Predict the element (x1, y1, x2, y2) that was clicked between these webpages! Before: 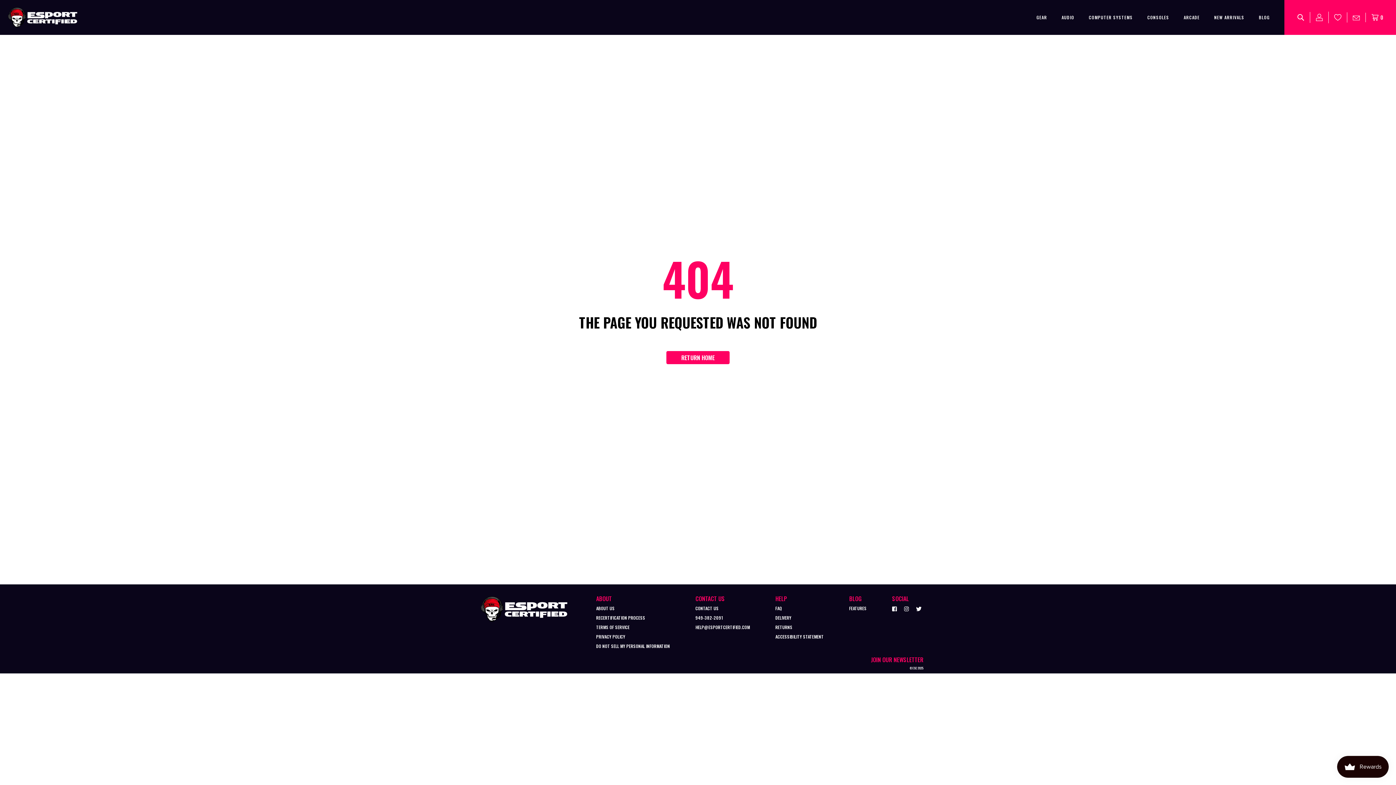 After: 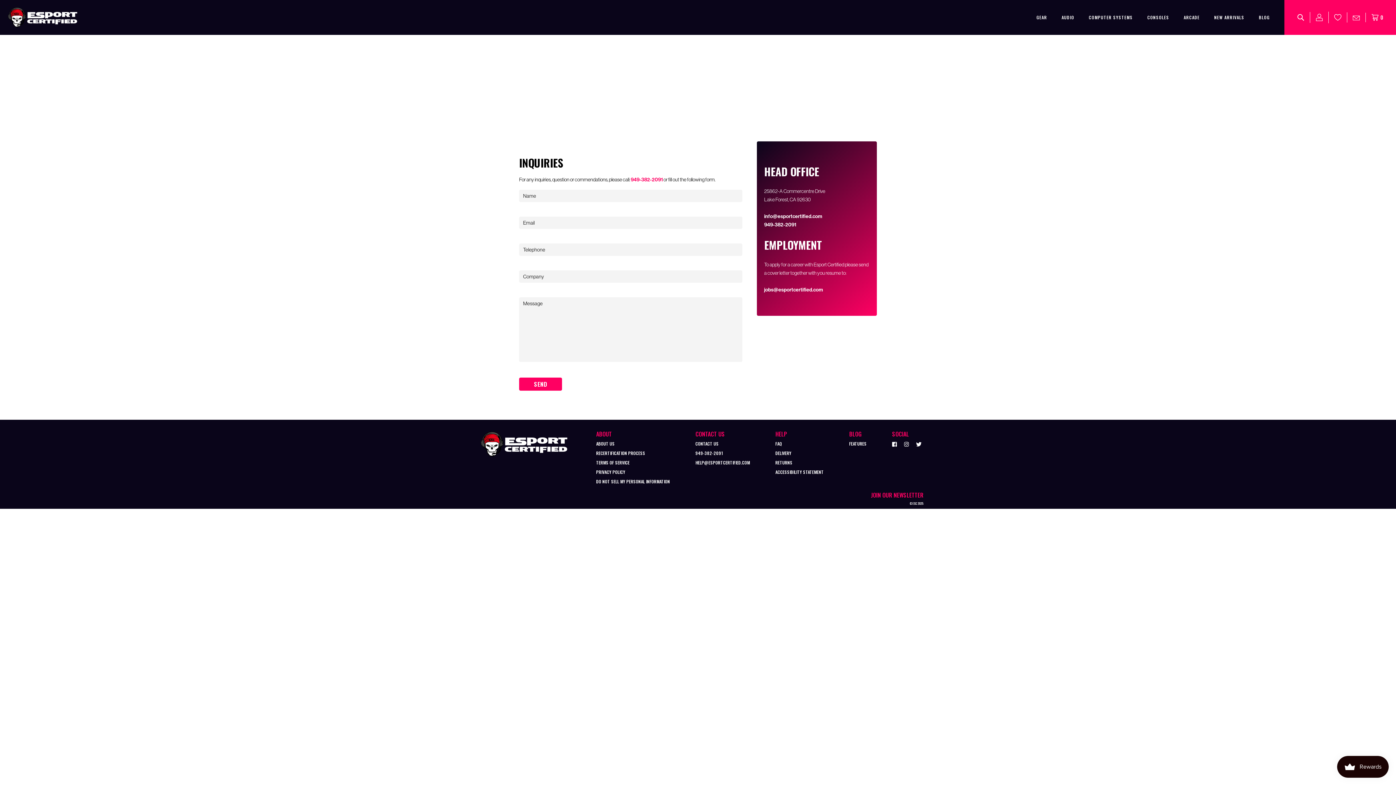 Action: label: CONTACT US bbox: (695, 605, 718, 611)